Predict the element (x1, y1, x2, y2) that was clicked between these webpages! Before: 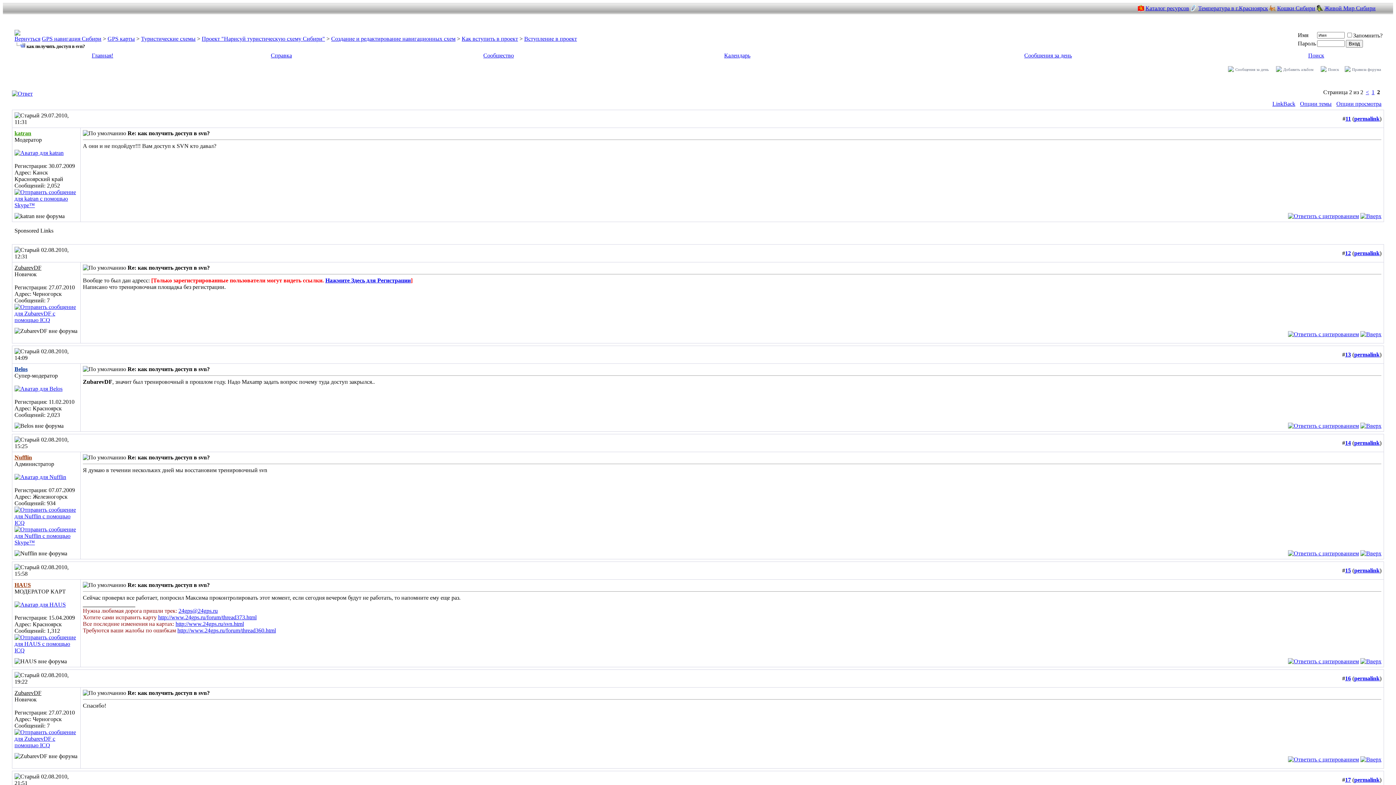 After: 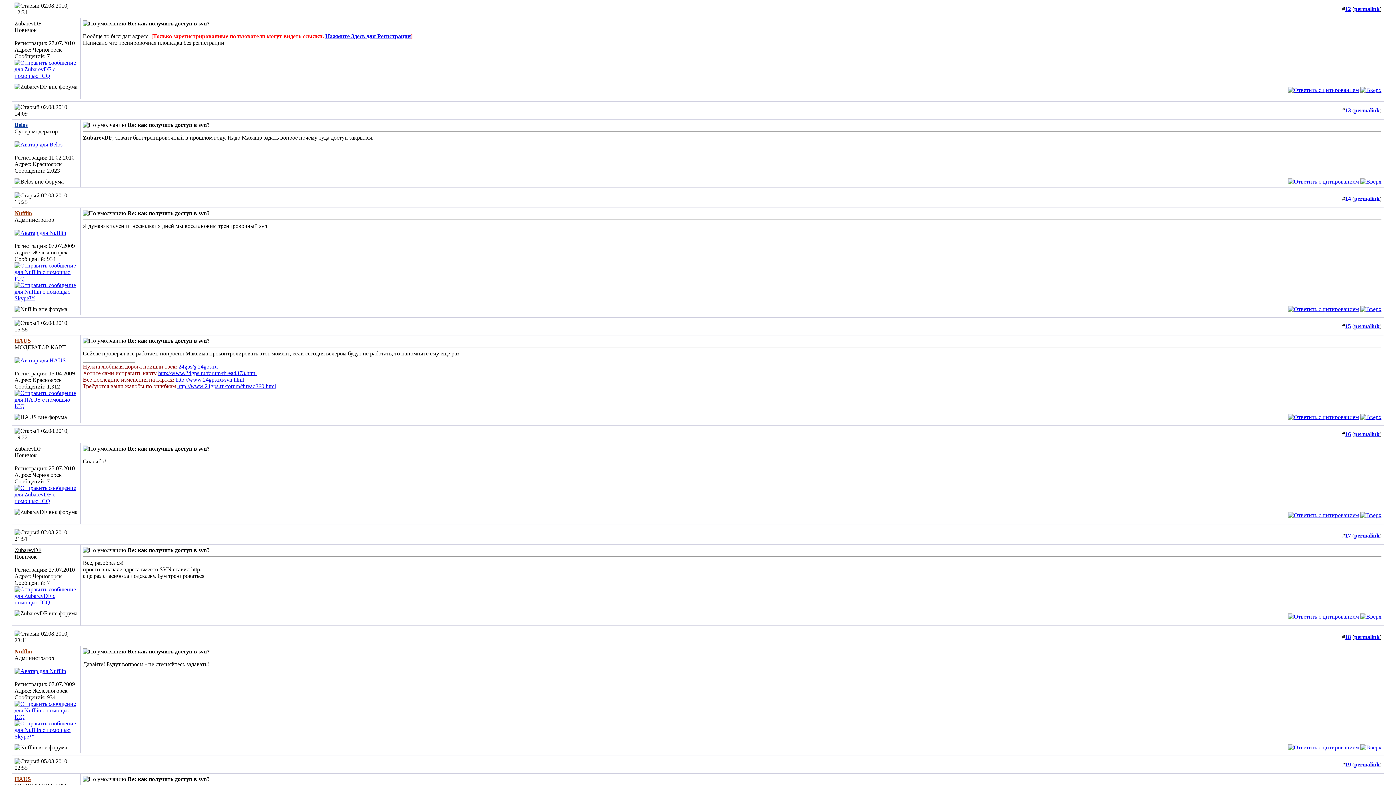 Action: label: permalink bbox: (1354, 250, 1380, 256)